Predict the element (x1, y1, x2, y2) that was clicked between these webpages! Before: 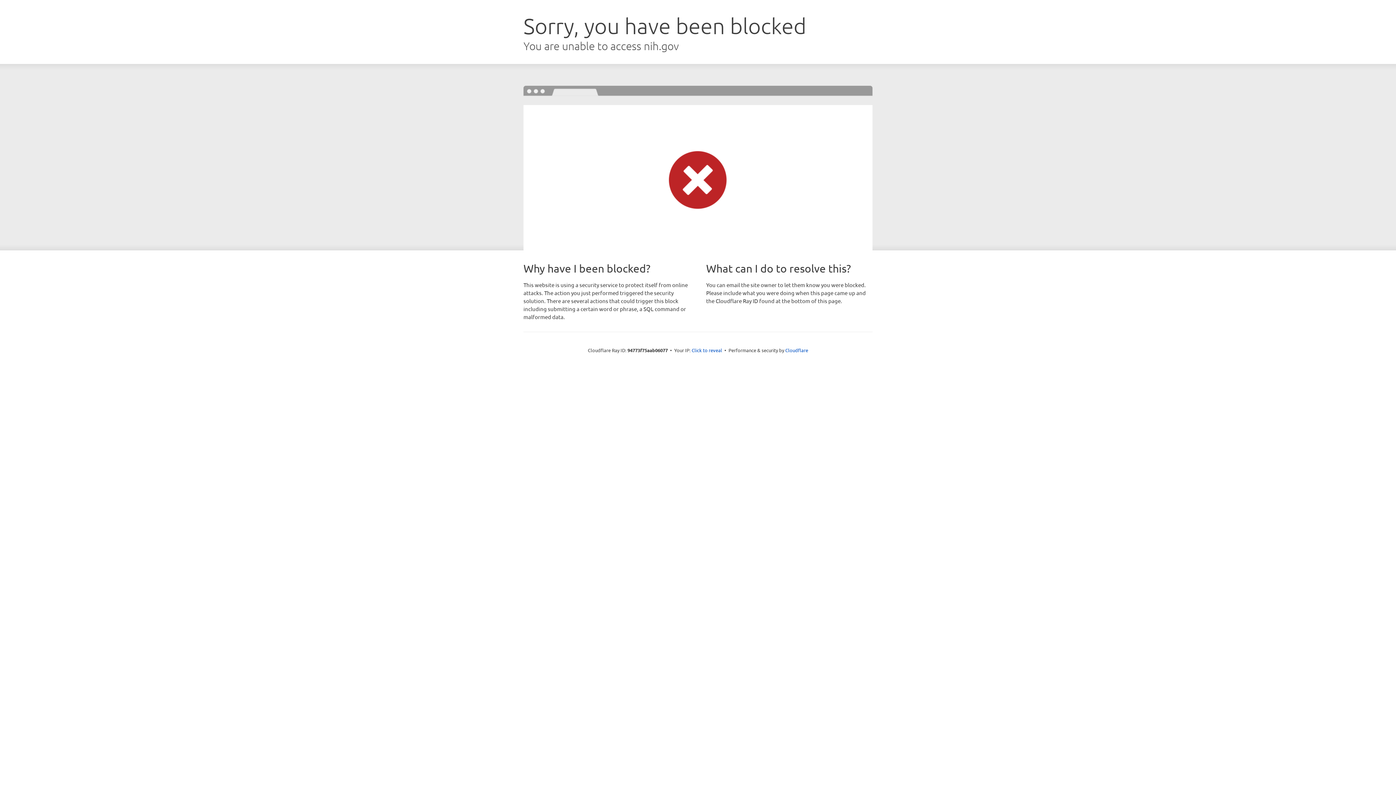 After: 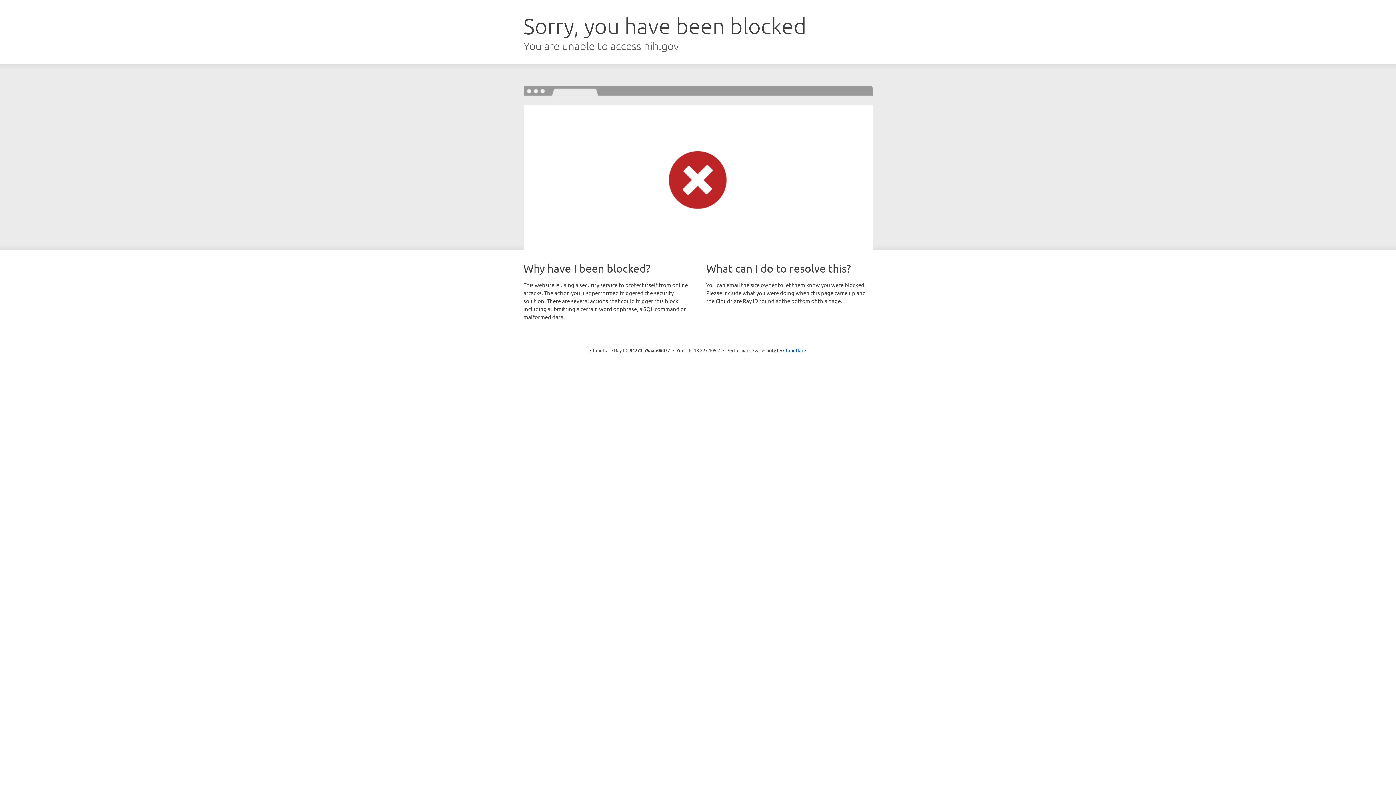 Action: bbox: (691, 346, 722, 353) label: Click to reveal